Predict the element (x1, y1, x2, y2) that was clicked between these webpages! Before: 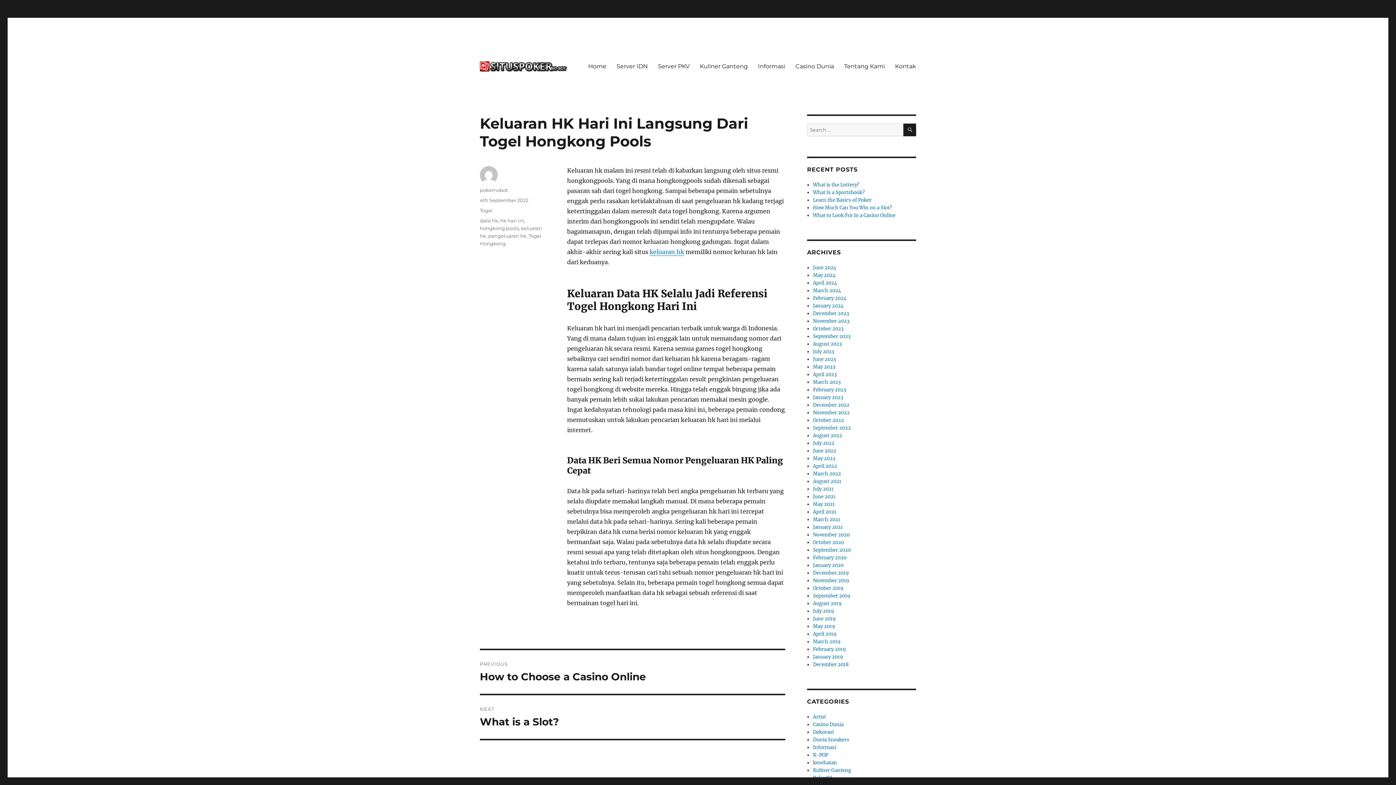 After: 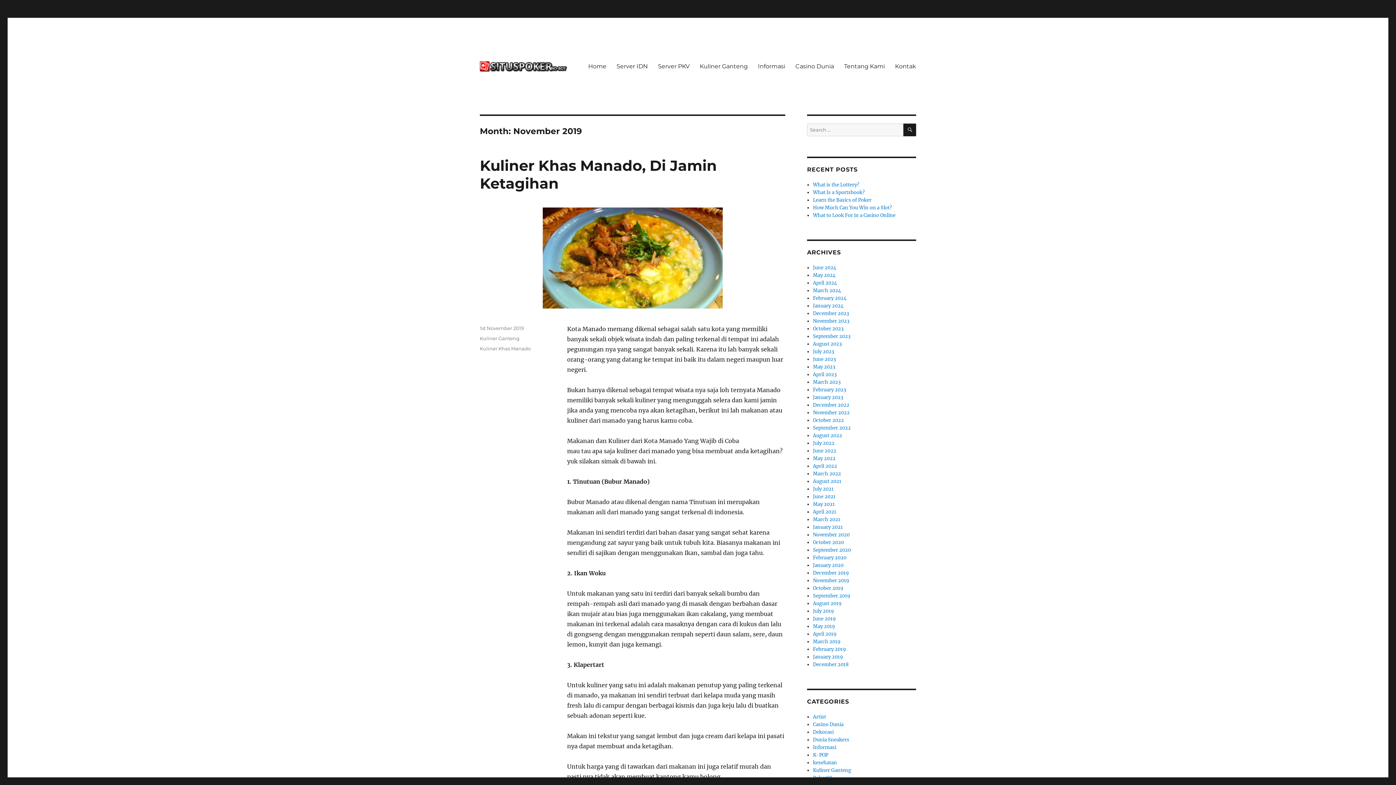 Action: bbox: (813, 577, 849, 584) label: November 2019